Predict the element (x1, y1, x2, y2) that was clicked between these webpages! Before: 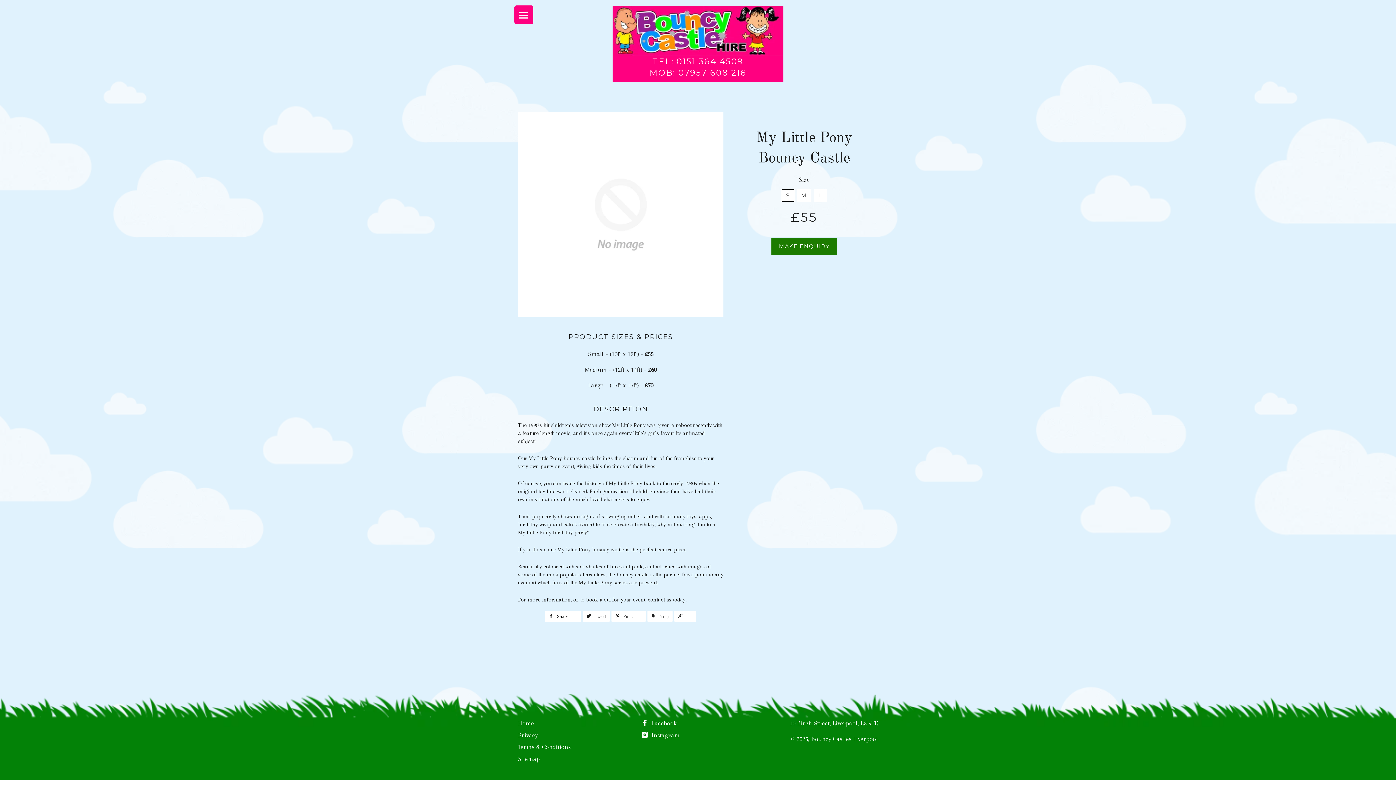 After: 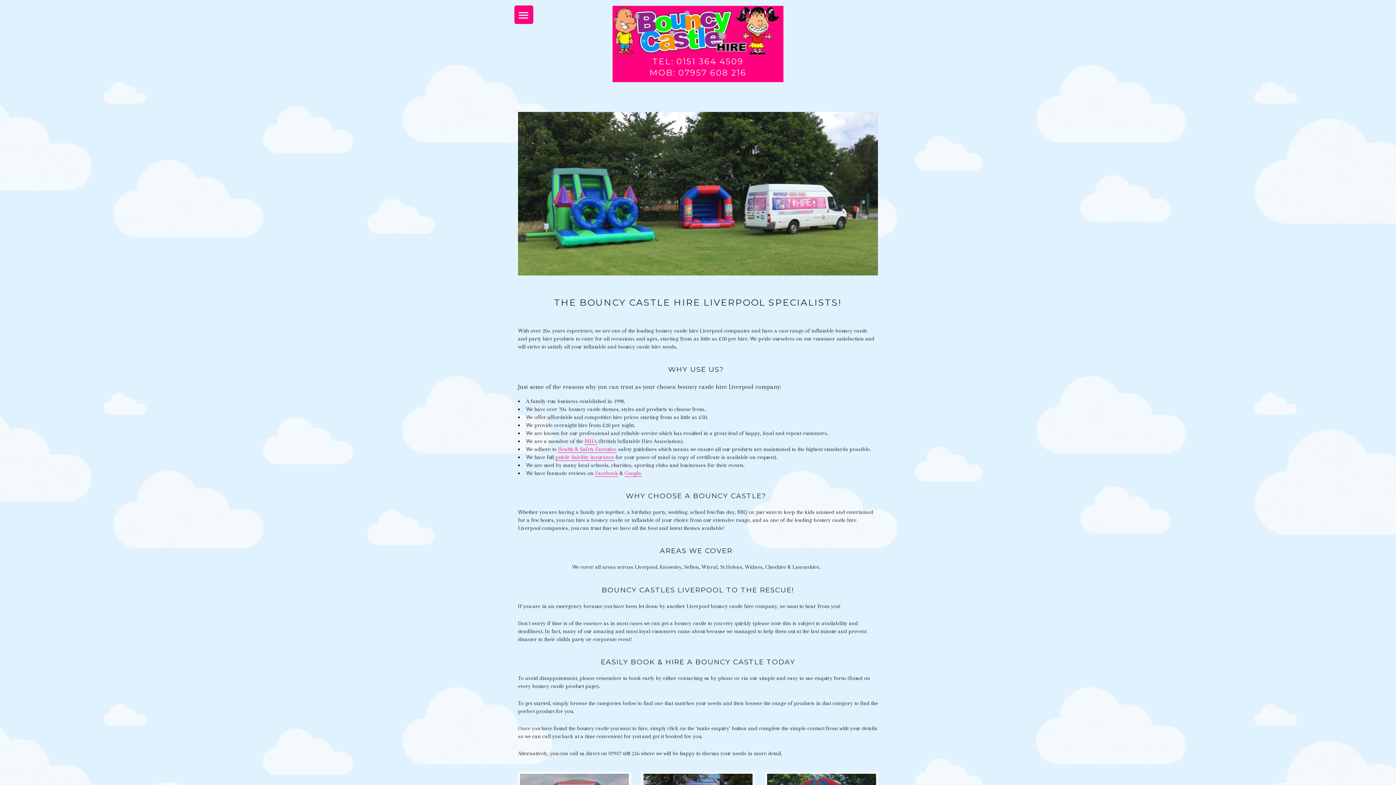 Action: label: Home bbox: (518, 720, 534, 727)